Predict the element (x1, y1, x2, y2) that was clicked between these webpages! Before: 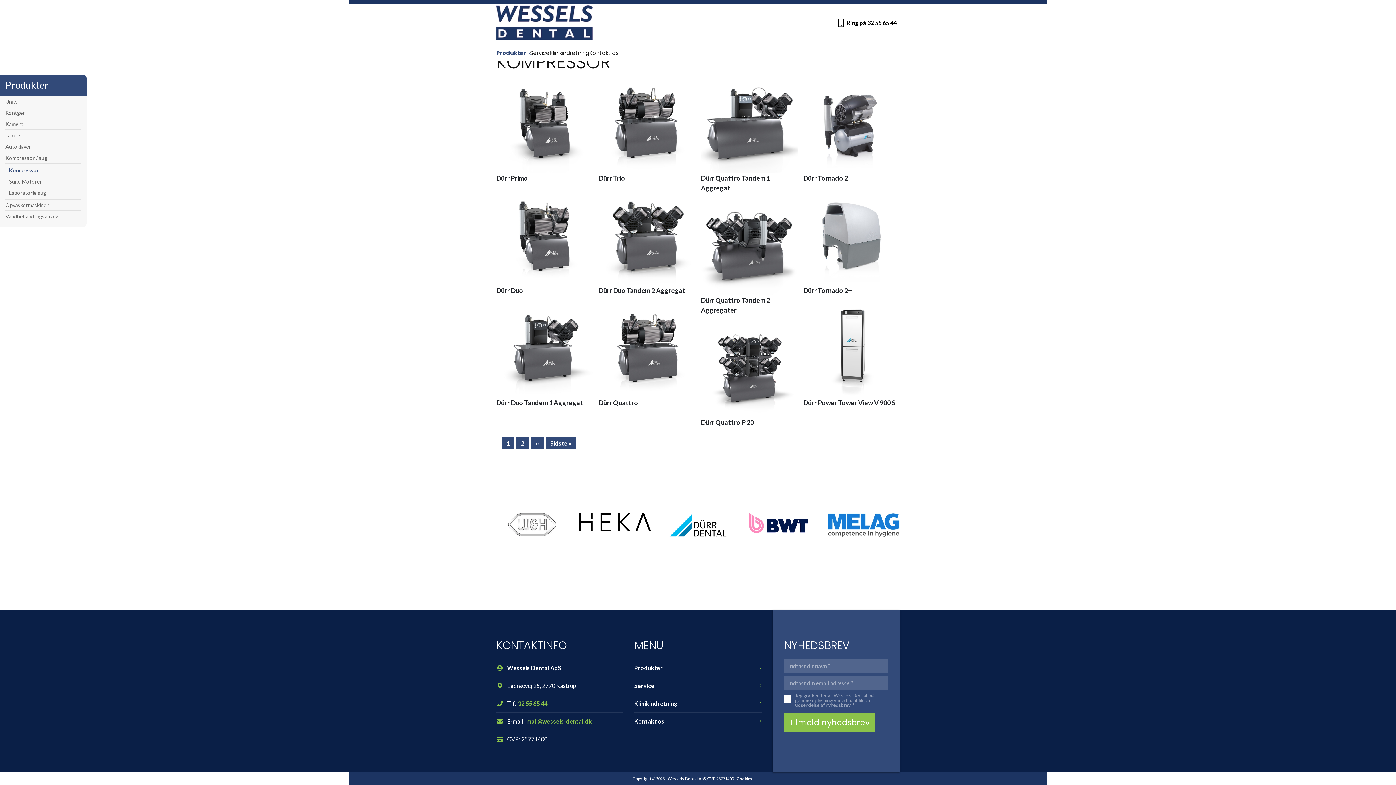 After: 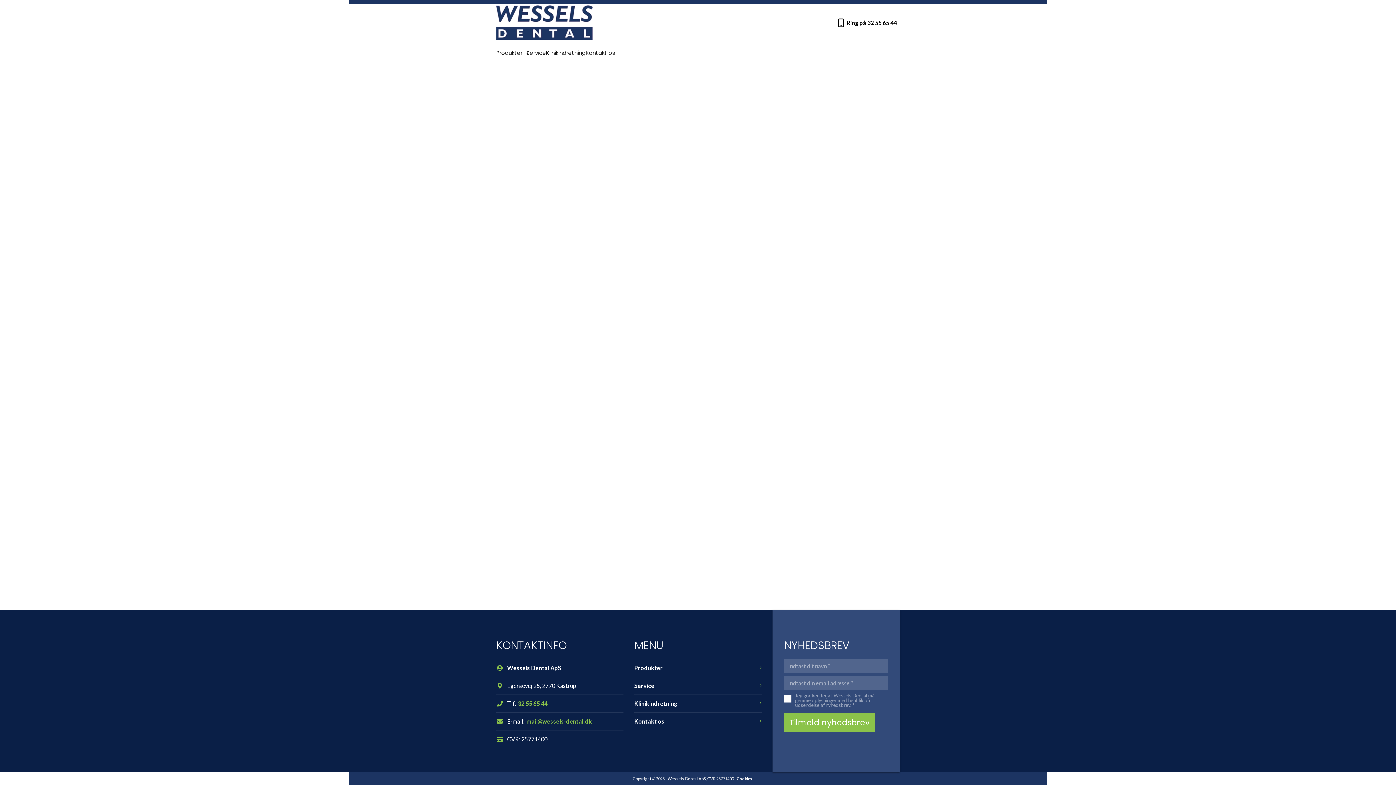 Action: label: Cookies bbox: (736, 776, 752, 781)